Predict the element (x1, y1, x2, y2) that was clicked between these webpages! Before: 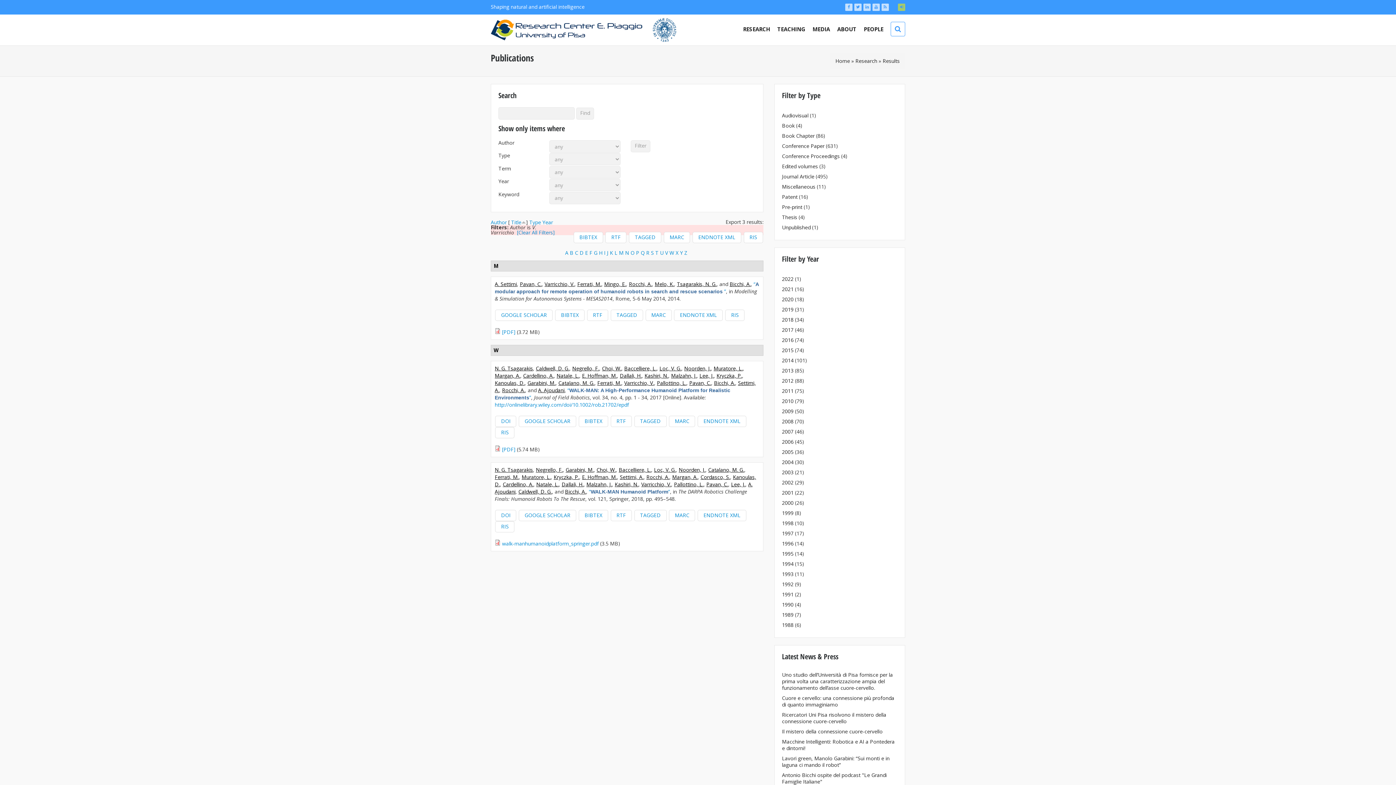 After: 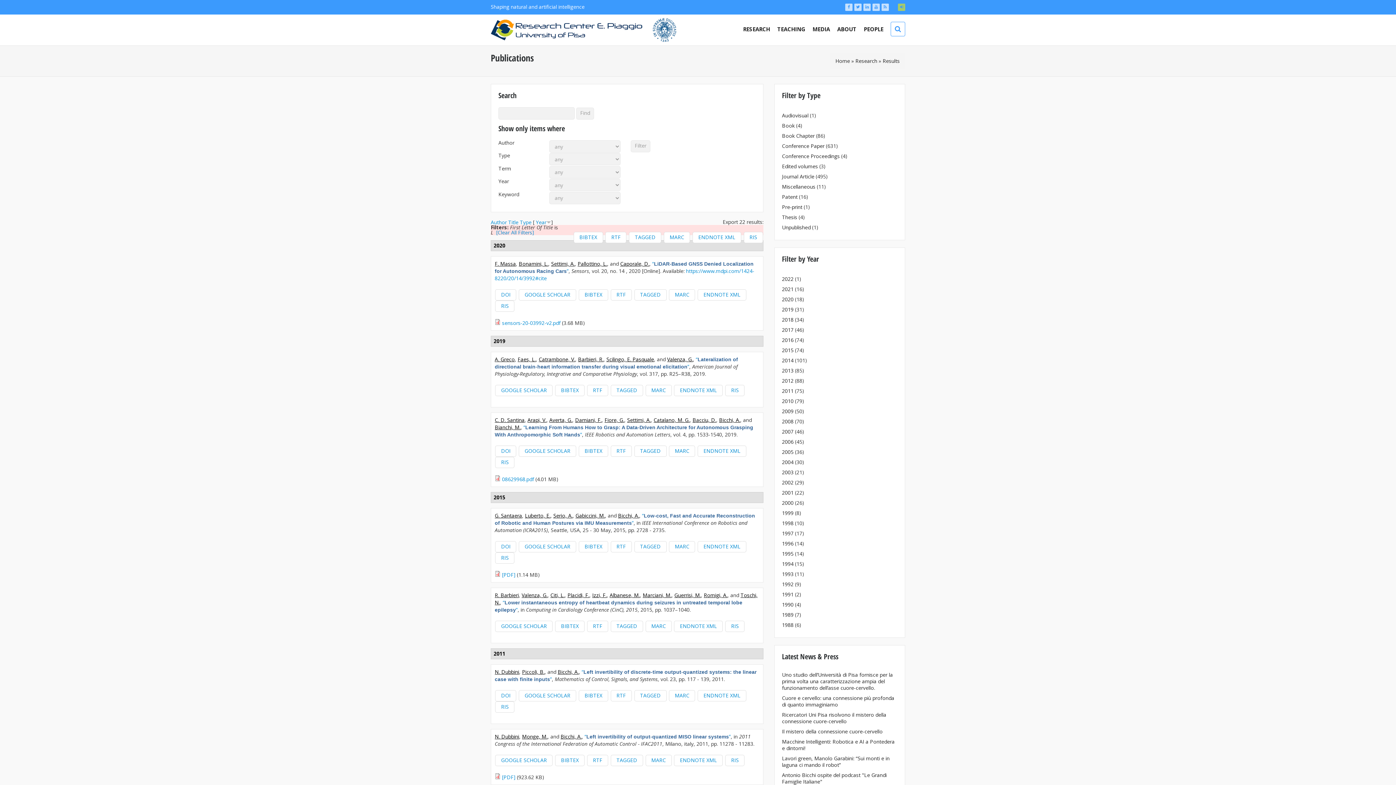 Action: label: L bbox: (614, 249, 617, 256)